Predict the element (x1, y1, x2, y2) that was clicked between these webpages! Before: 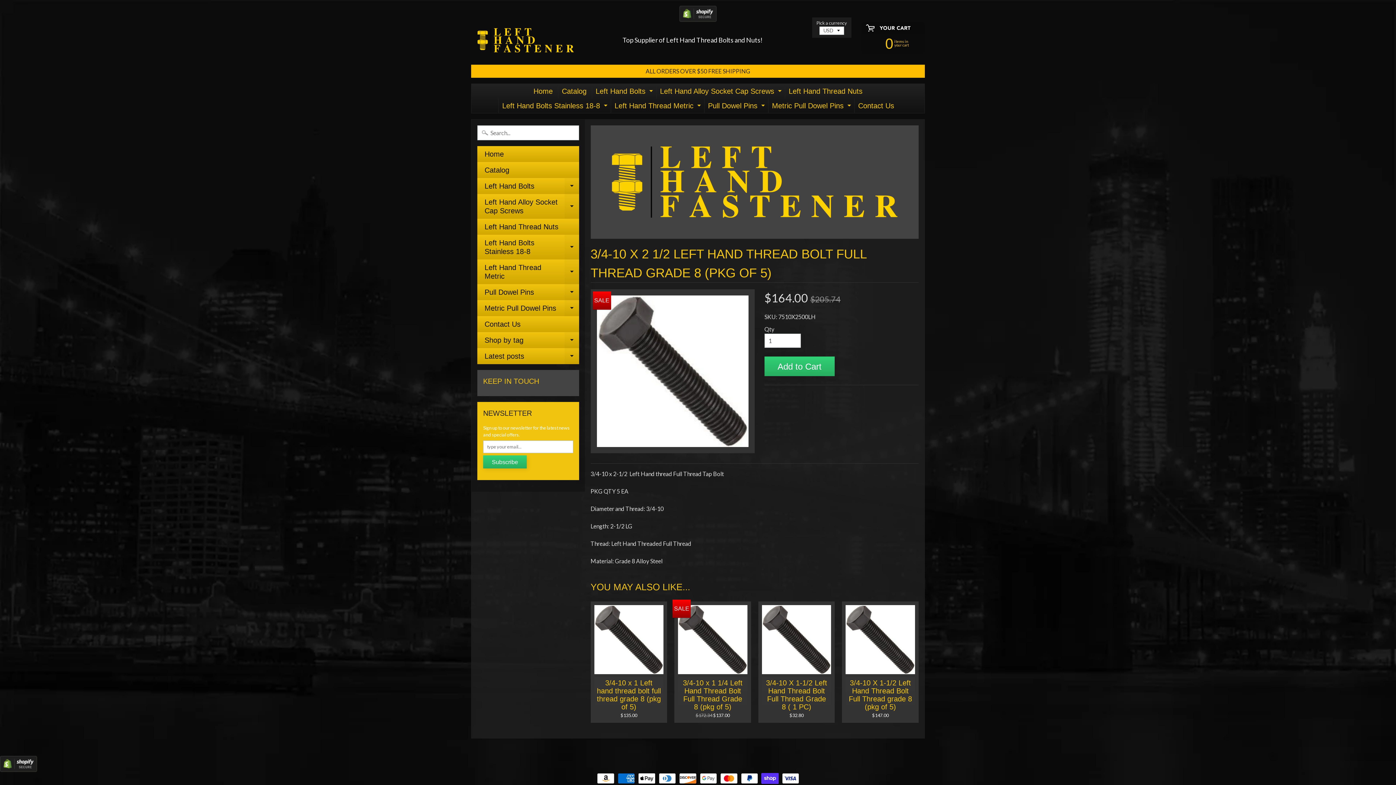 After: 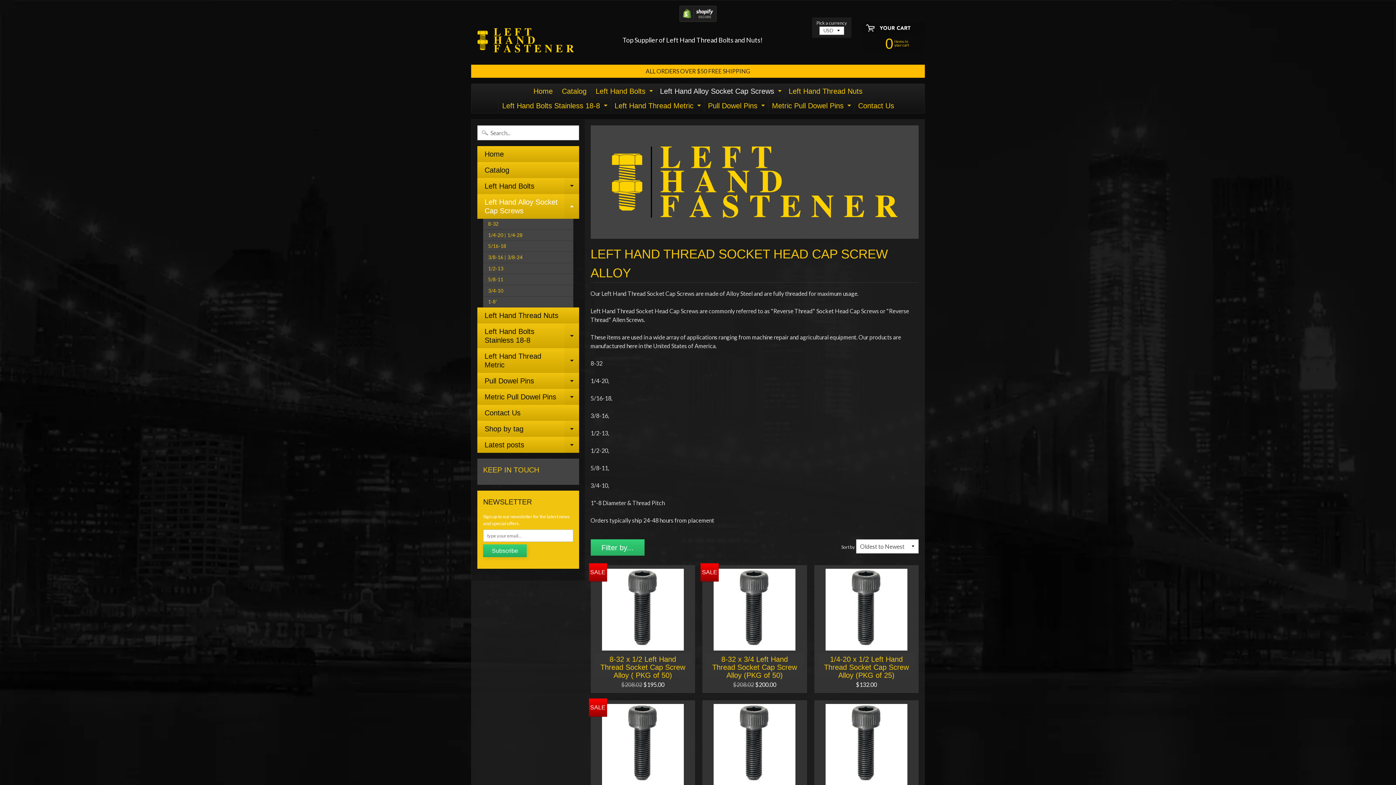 Action: label: Expand child menu bbox: (776, 83, 783, 98)